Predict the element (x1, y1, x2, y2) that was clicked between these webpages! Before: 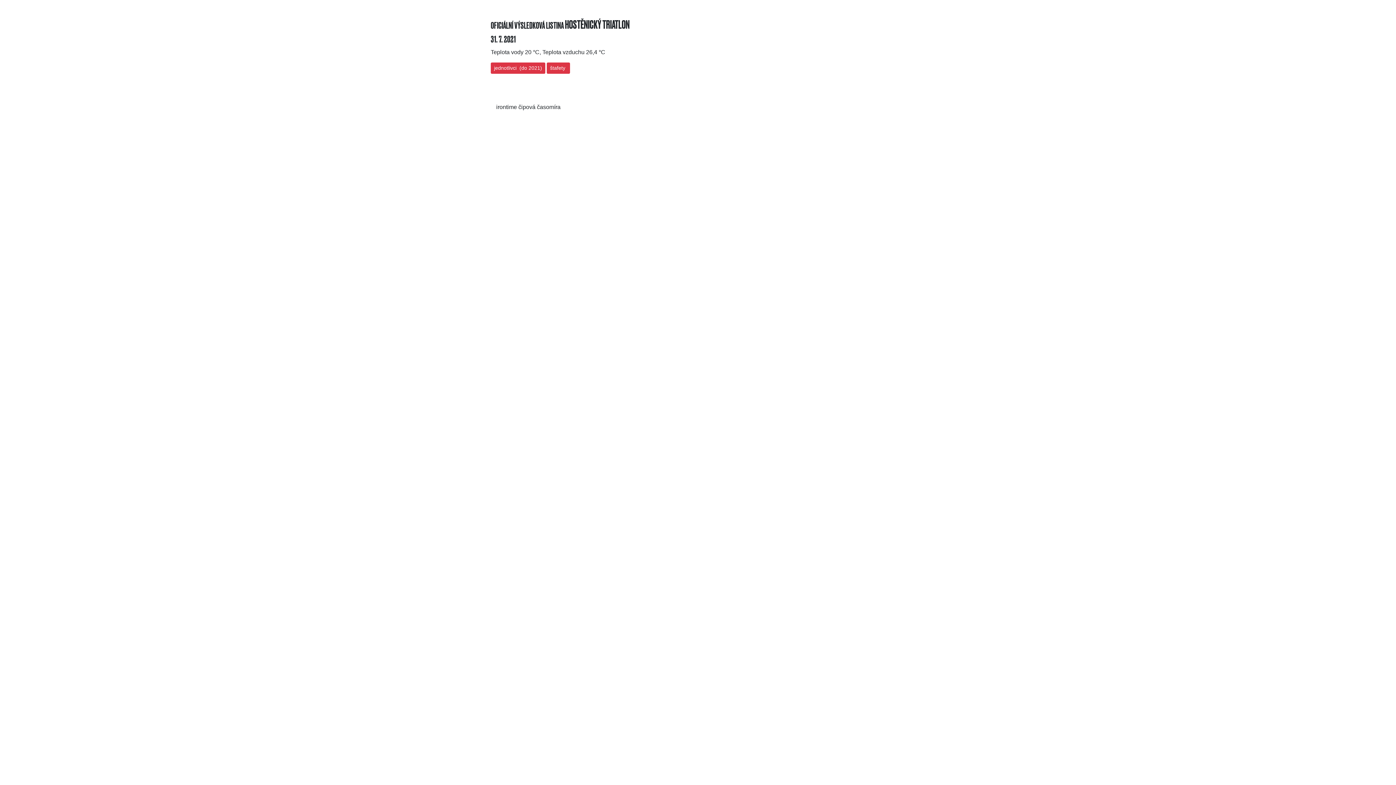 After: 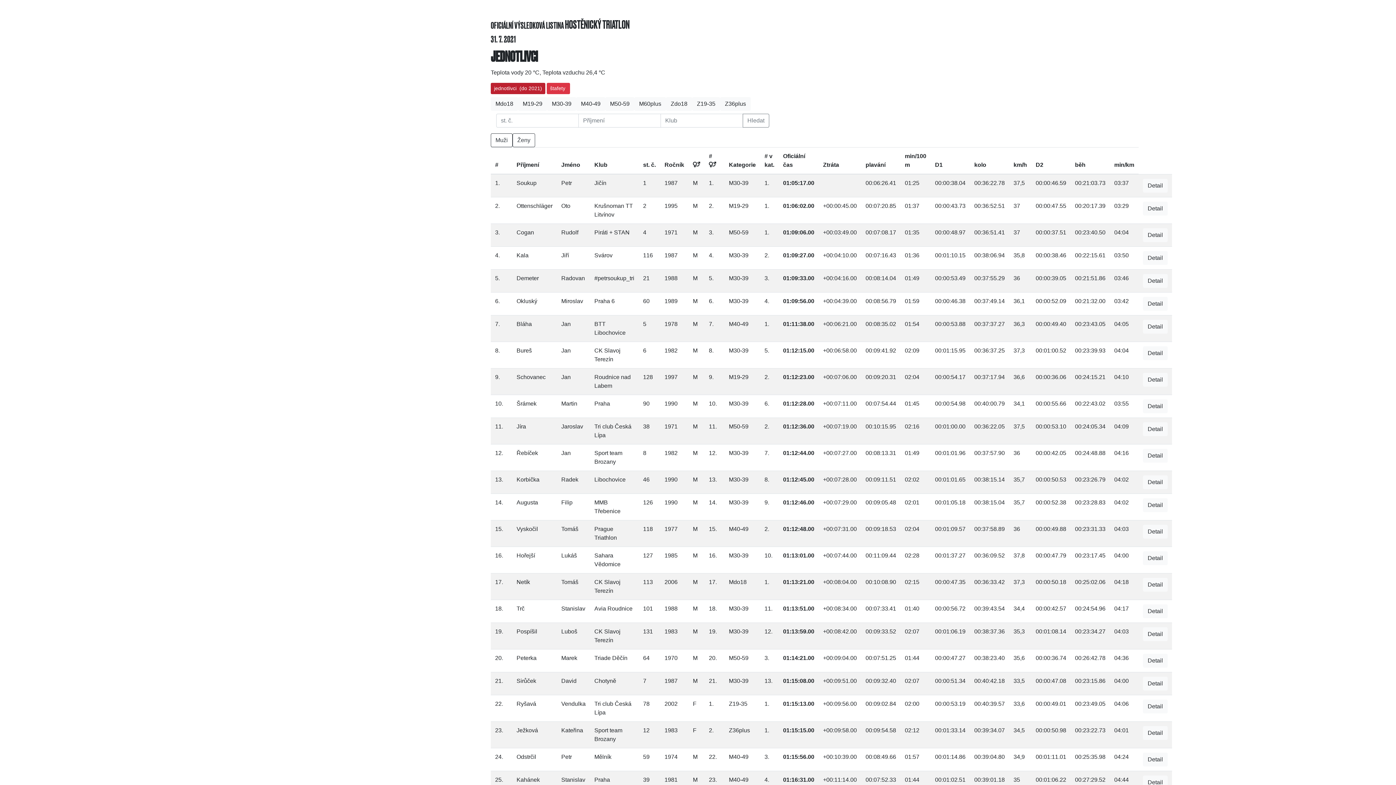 Action: bbox: (490, 62, 545, 73) label: jednotlivci  (do 2021)